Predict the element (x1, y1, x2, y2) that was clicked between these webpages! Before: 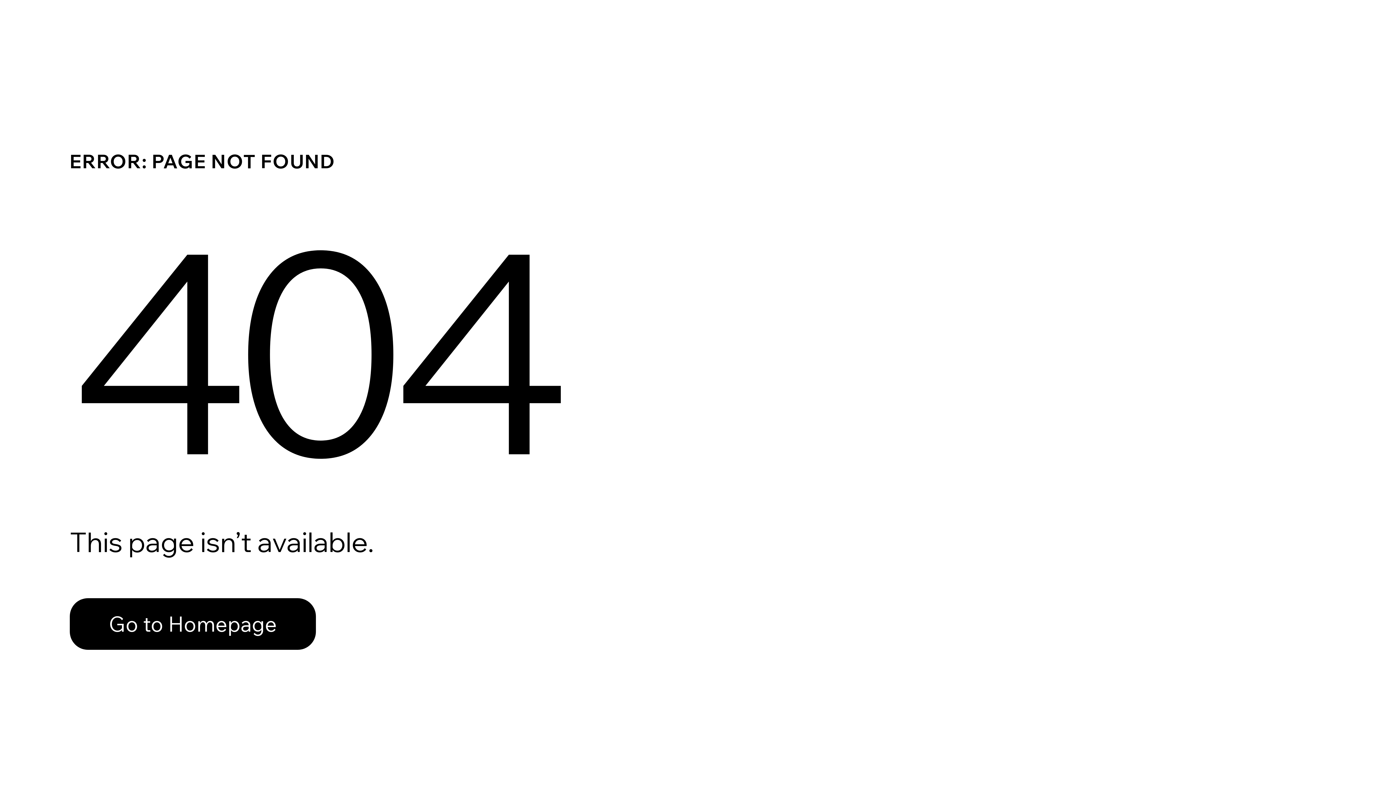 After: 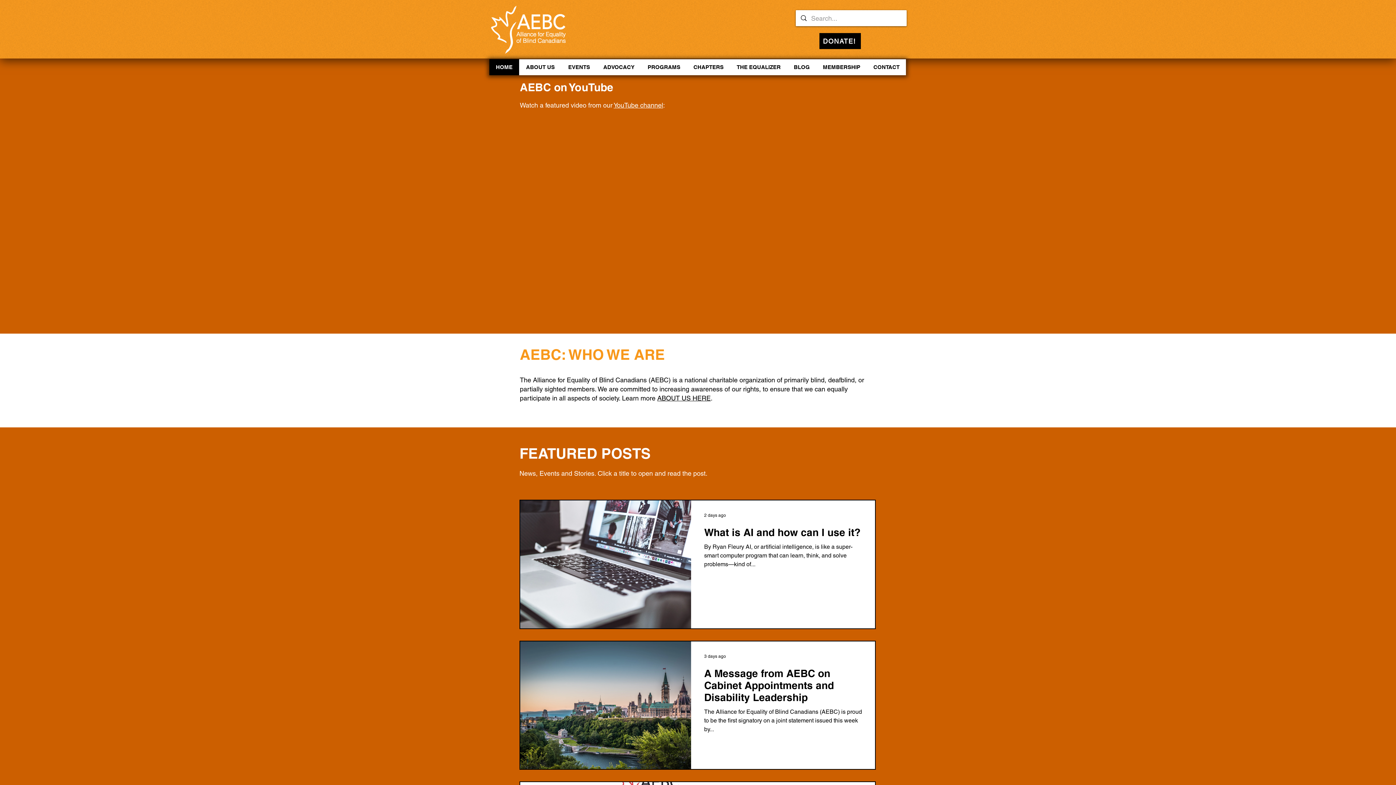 Action: bbox: (69, 598, 316, 650) label: Go to Homepage